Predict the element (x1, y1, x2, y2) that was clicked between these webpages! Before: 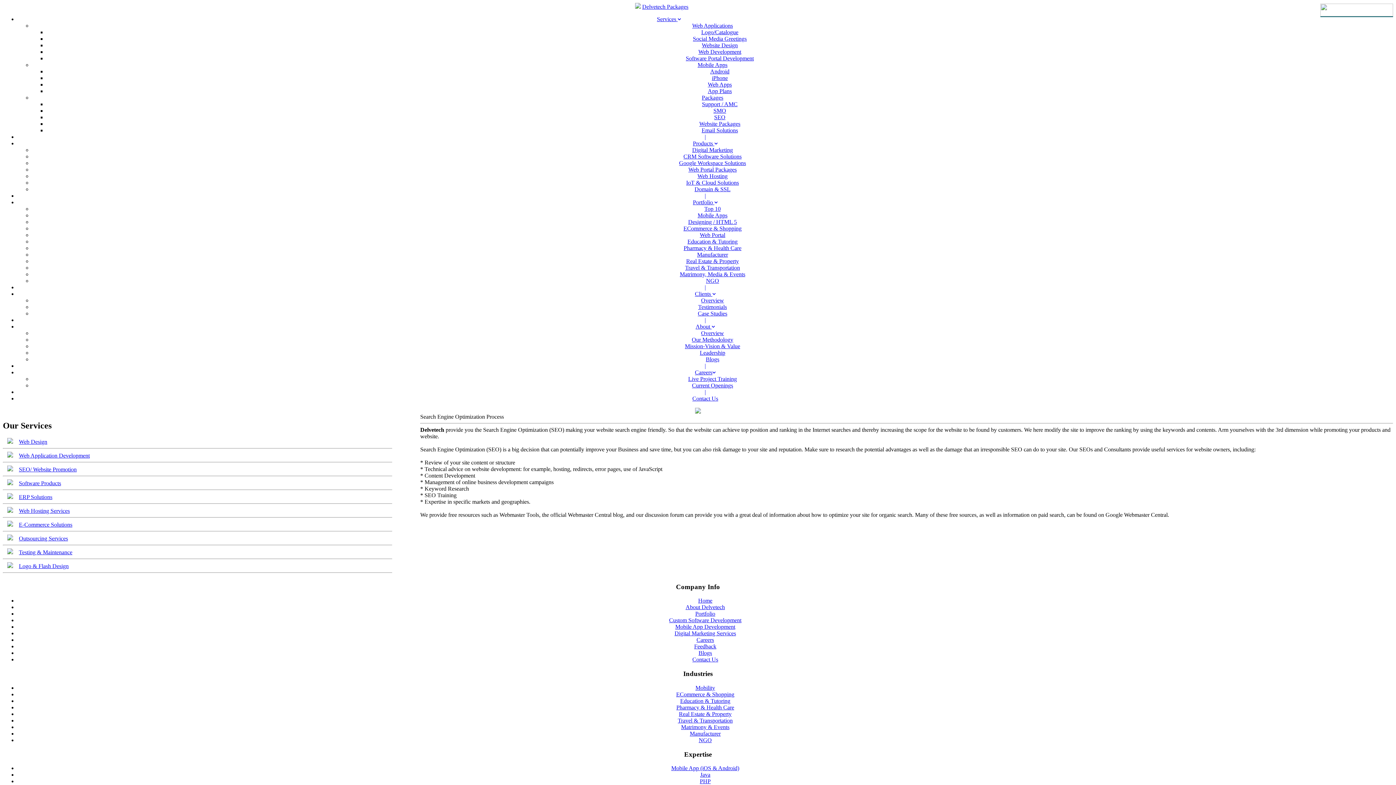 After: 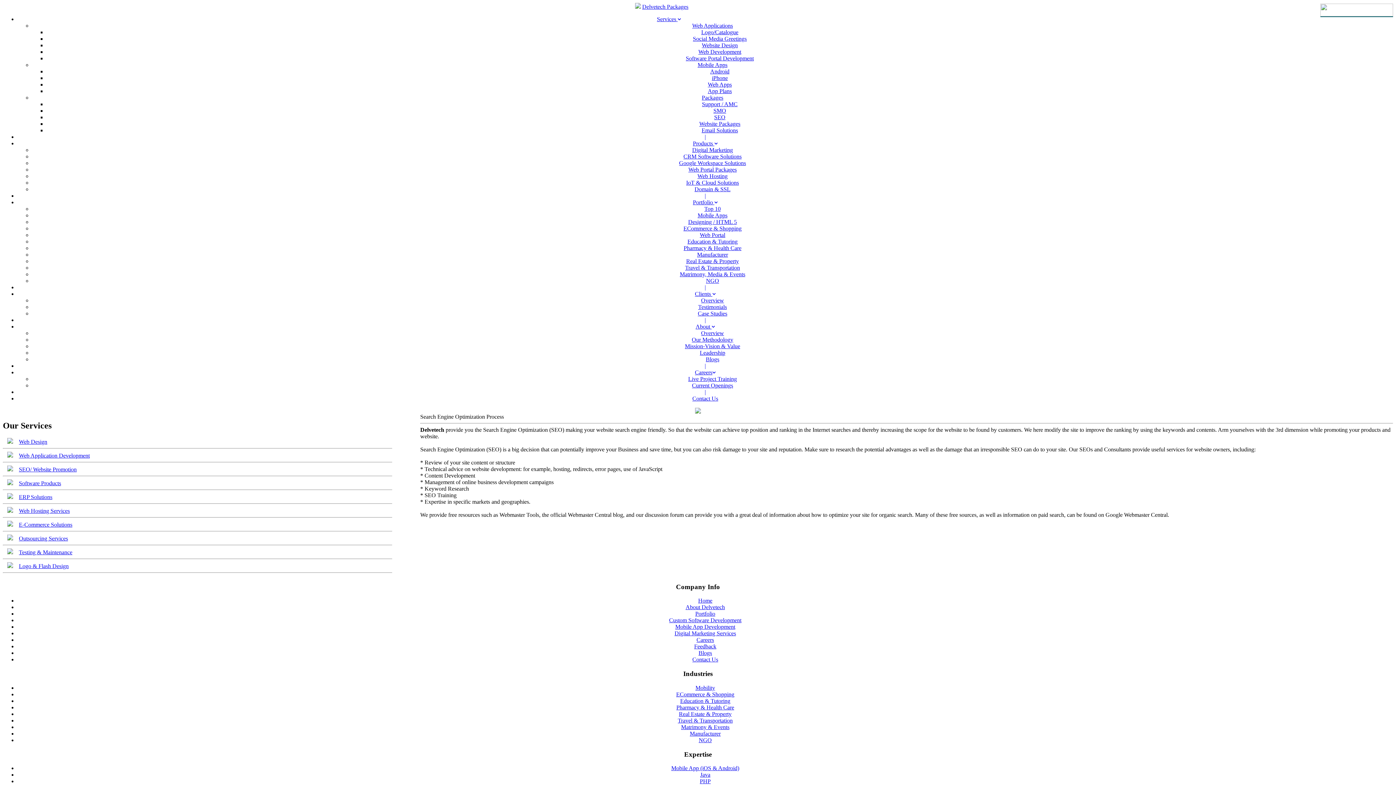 Action: label: Web Portal bbox: (700, 232, 725, 238)